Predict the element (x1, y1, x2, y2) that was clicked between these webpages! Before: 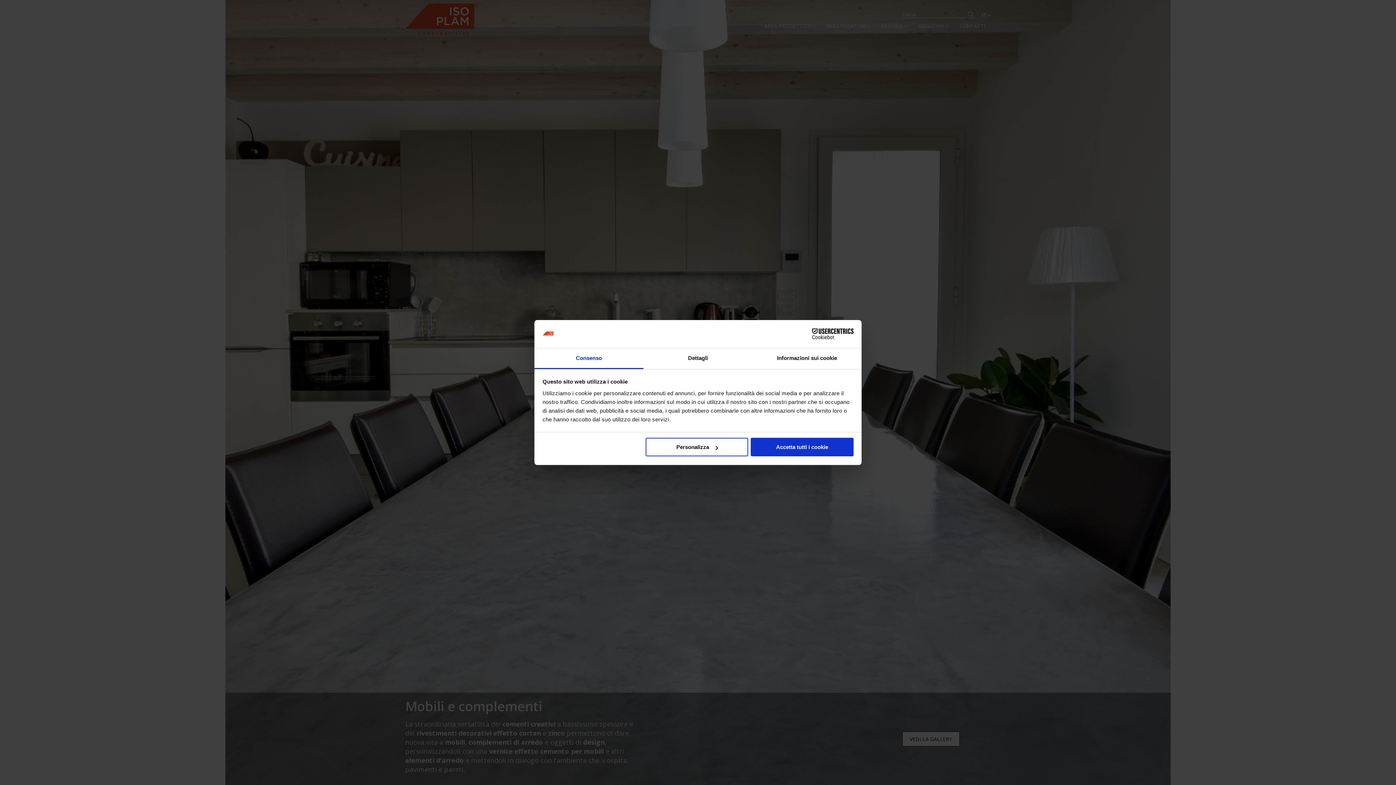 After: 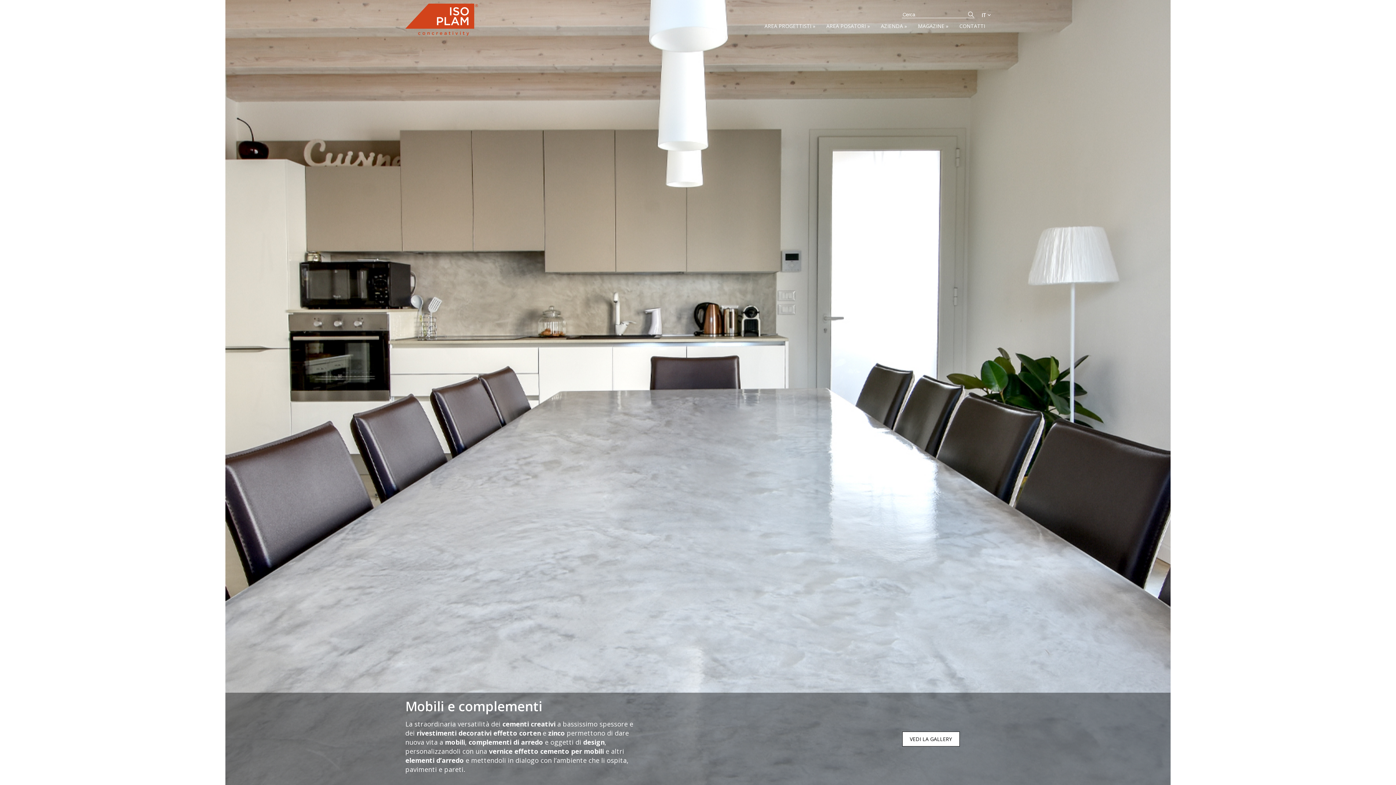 Action: bbox: (751, 438, 853, 456) label: Accetta tutti i cookie